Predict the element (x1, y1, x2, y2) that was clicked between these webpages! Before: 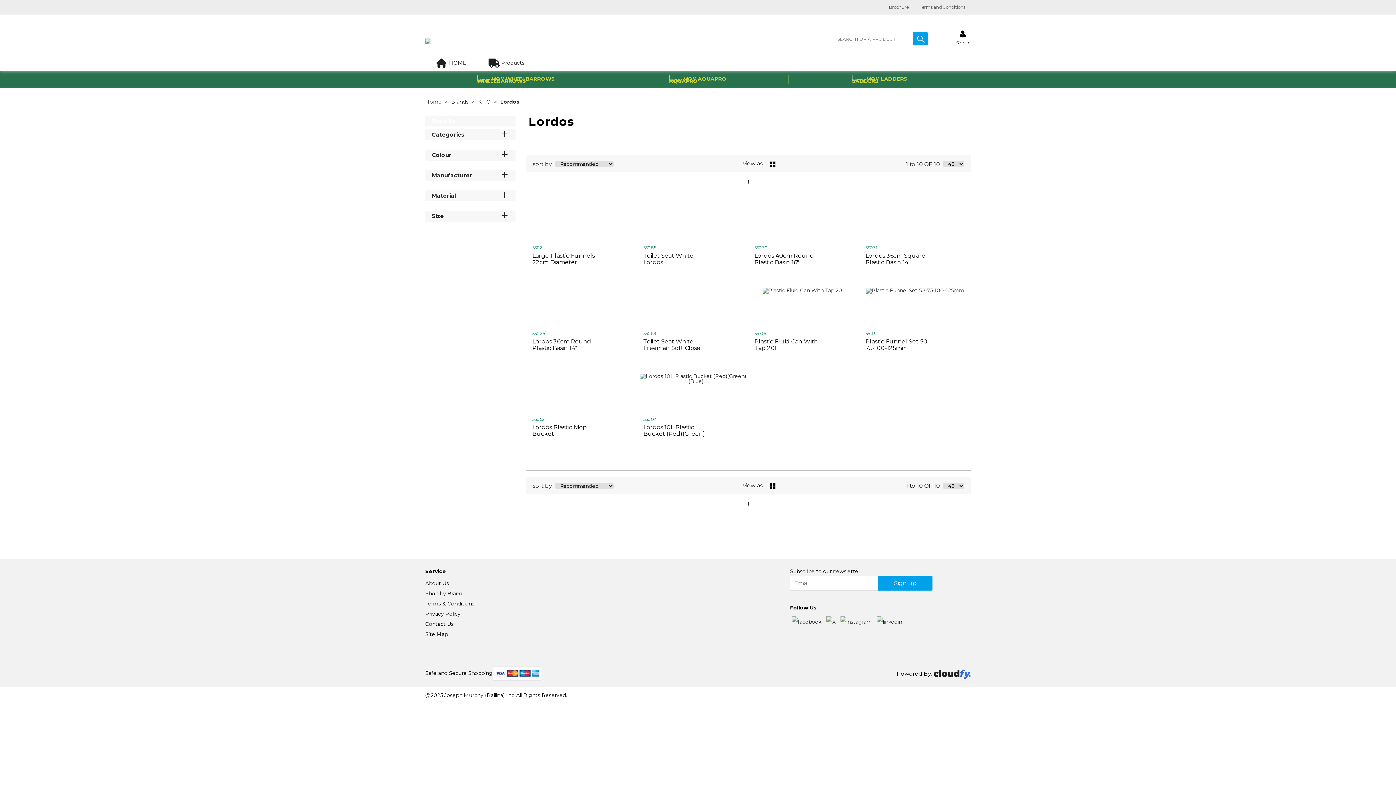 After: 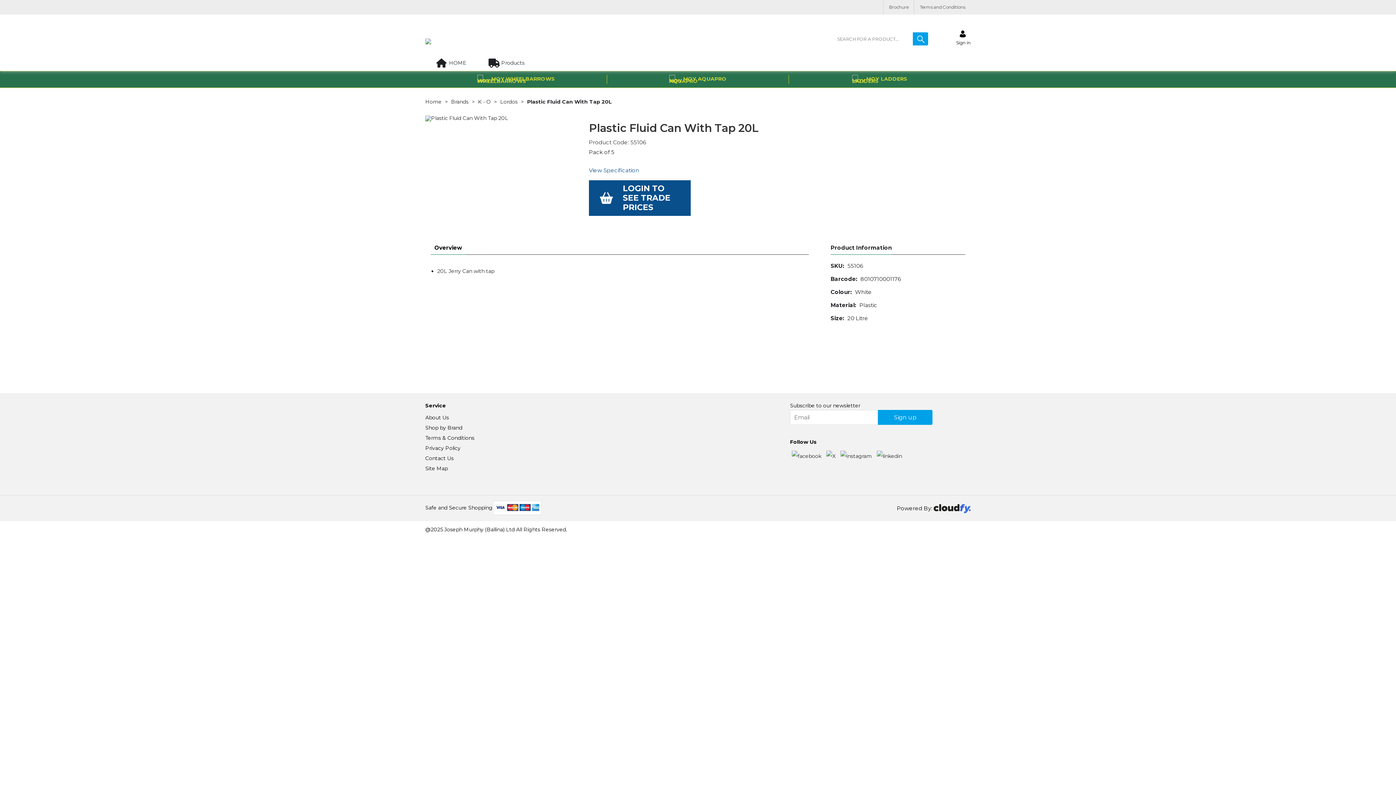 Action: label: Plastic Fluid Can With Tap 20L bbox: (754, 338, 818, 351)